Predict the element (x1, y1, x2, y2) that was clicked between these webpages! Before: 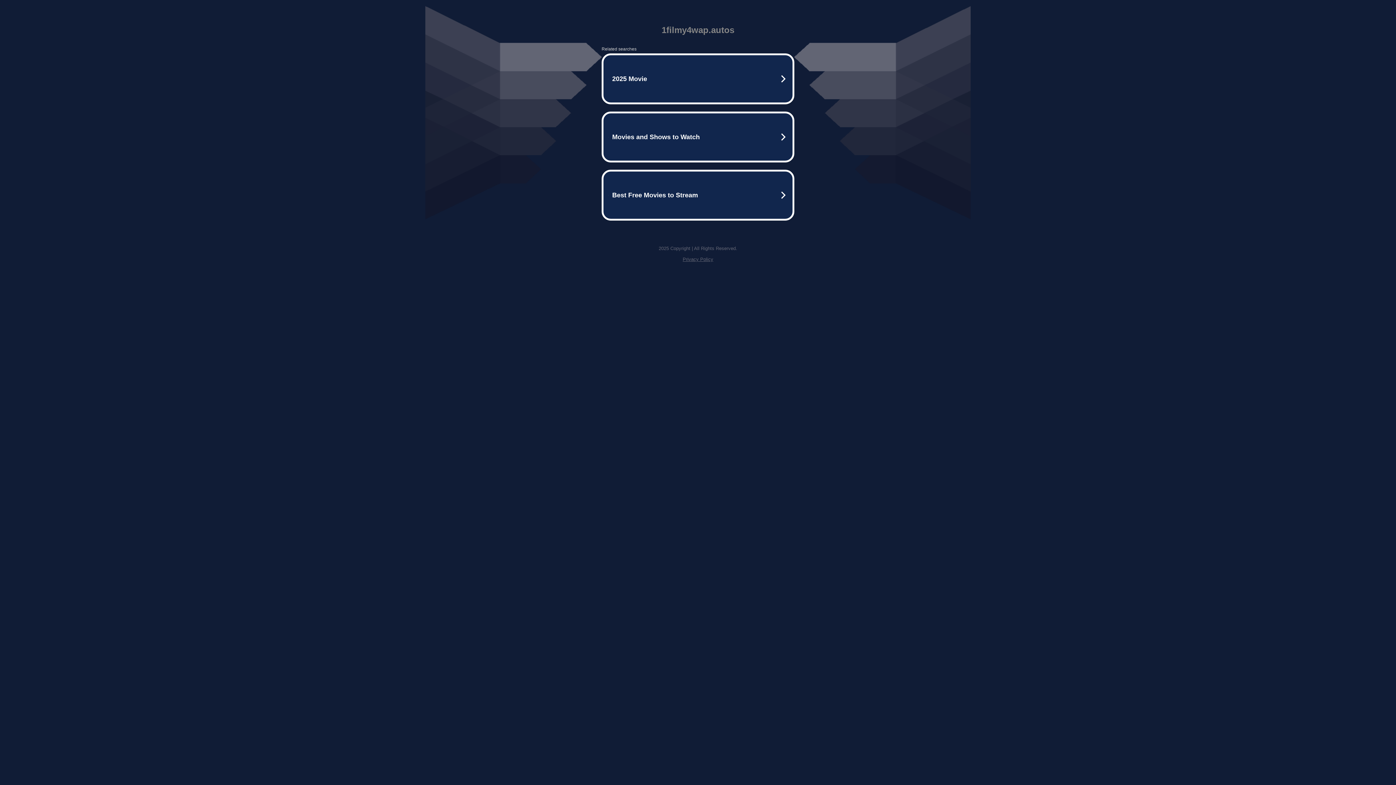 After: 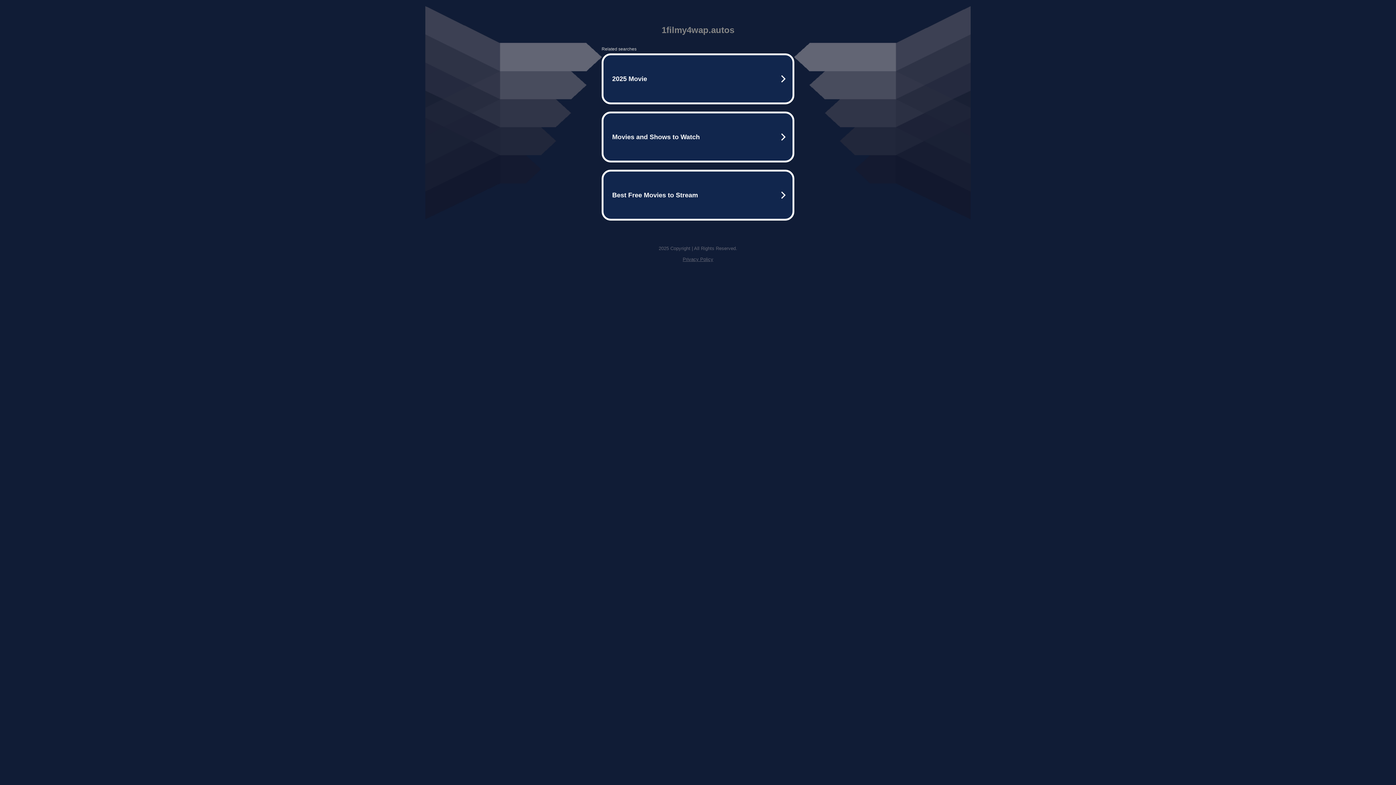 Action: label: Privacy Policy bbox: (682, 256, 713, 262)